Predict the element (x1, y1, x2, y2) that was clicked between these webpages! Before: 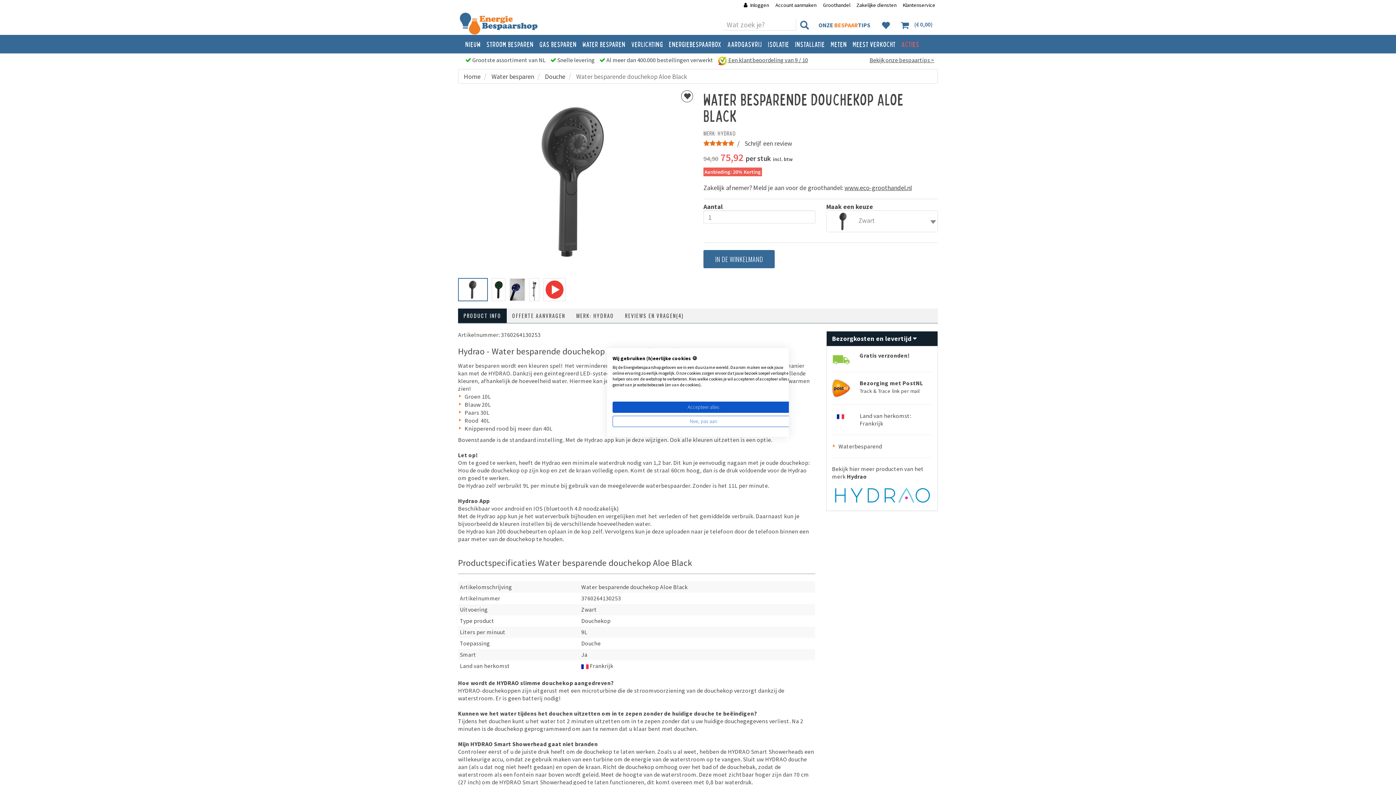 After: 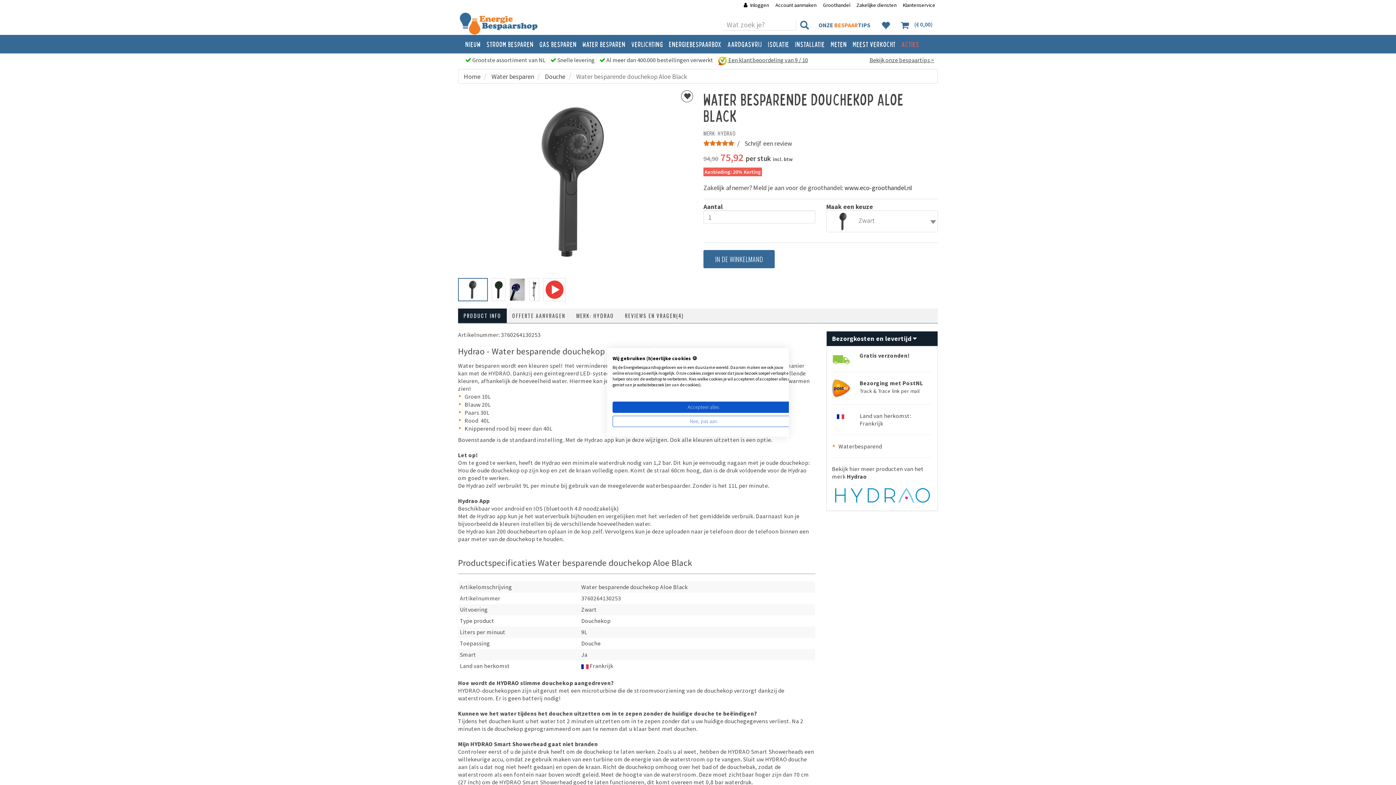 Action: bbox: (844, 183, 912, 192) label: www.eco-groothandel.nl